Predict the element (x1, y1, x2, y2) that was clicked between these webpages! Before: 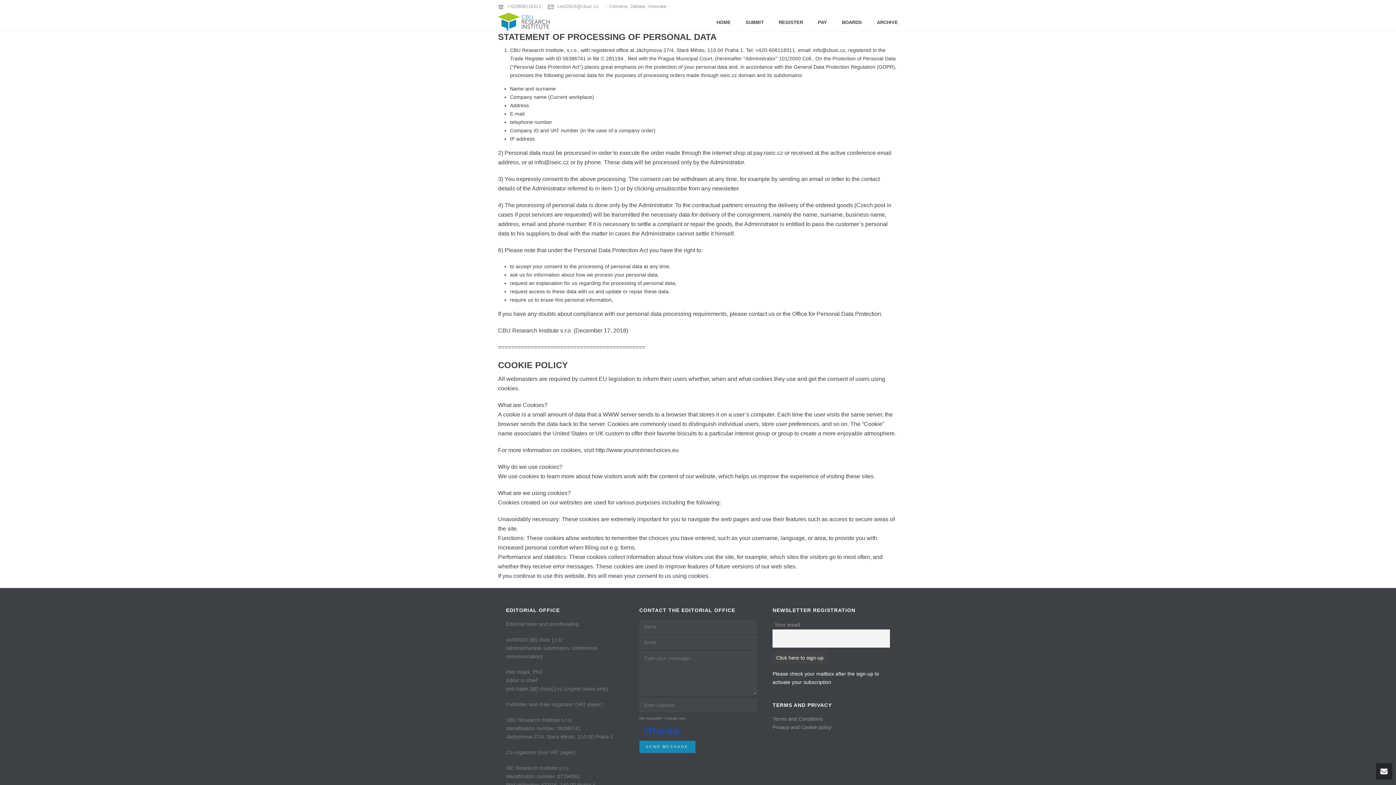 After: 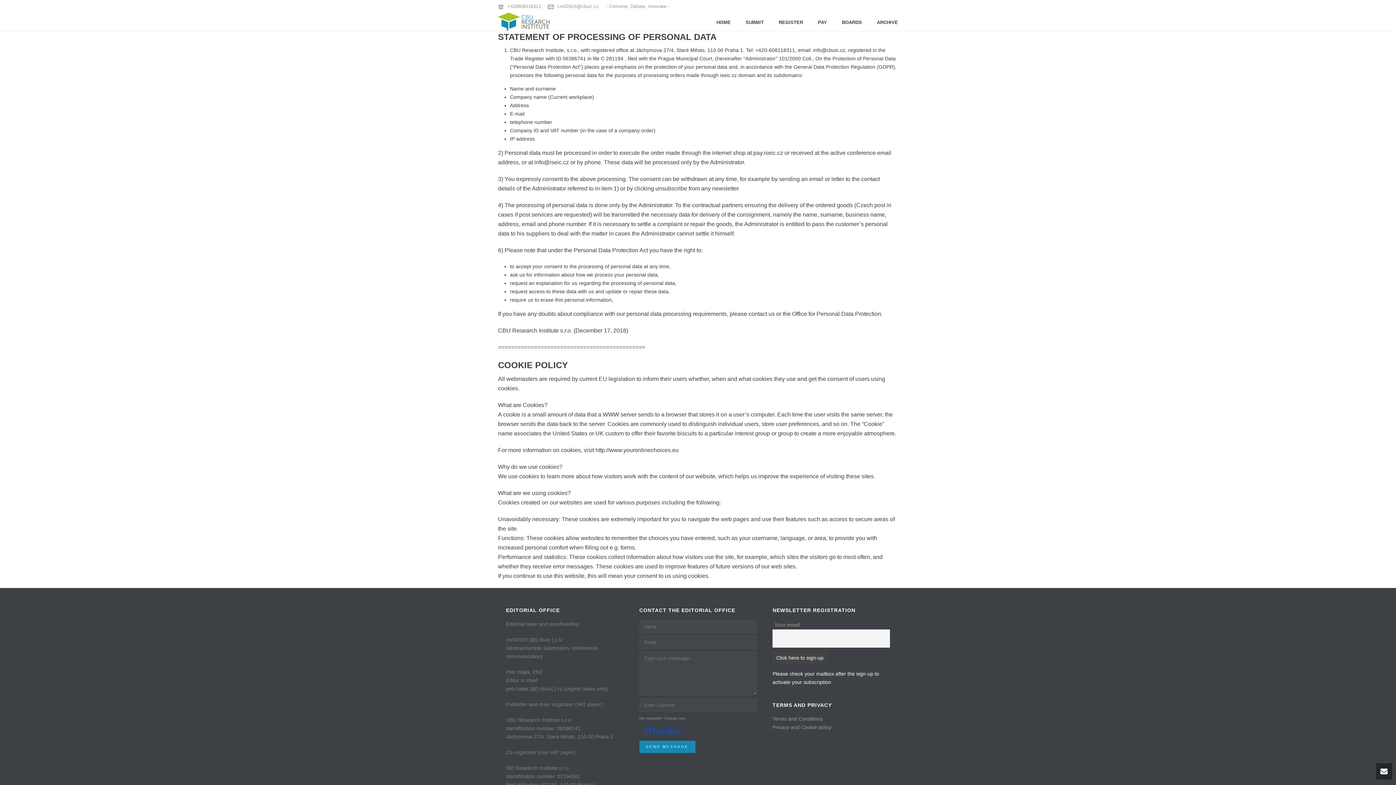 Action: label: +420608118311 bbox: (507, 3, 541, 9)